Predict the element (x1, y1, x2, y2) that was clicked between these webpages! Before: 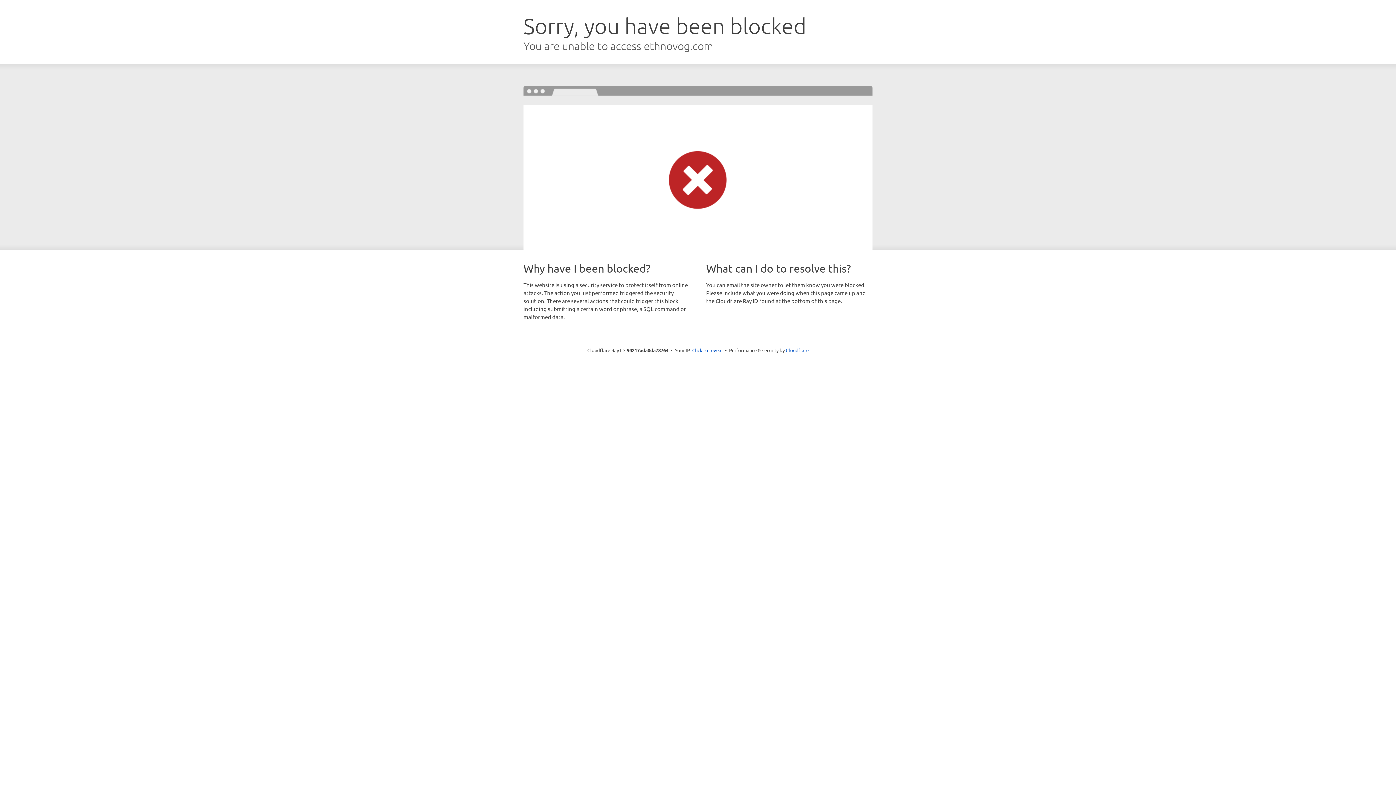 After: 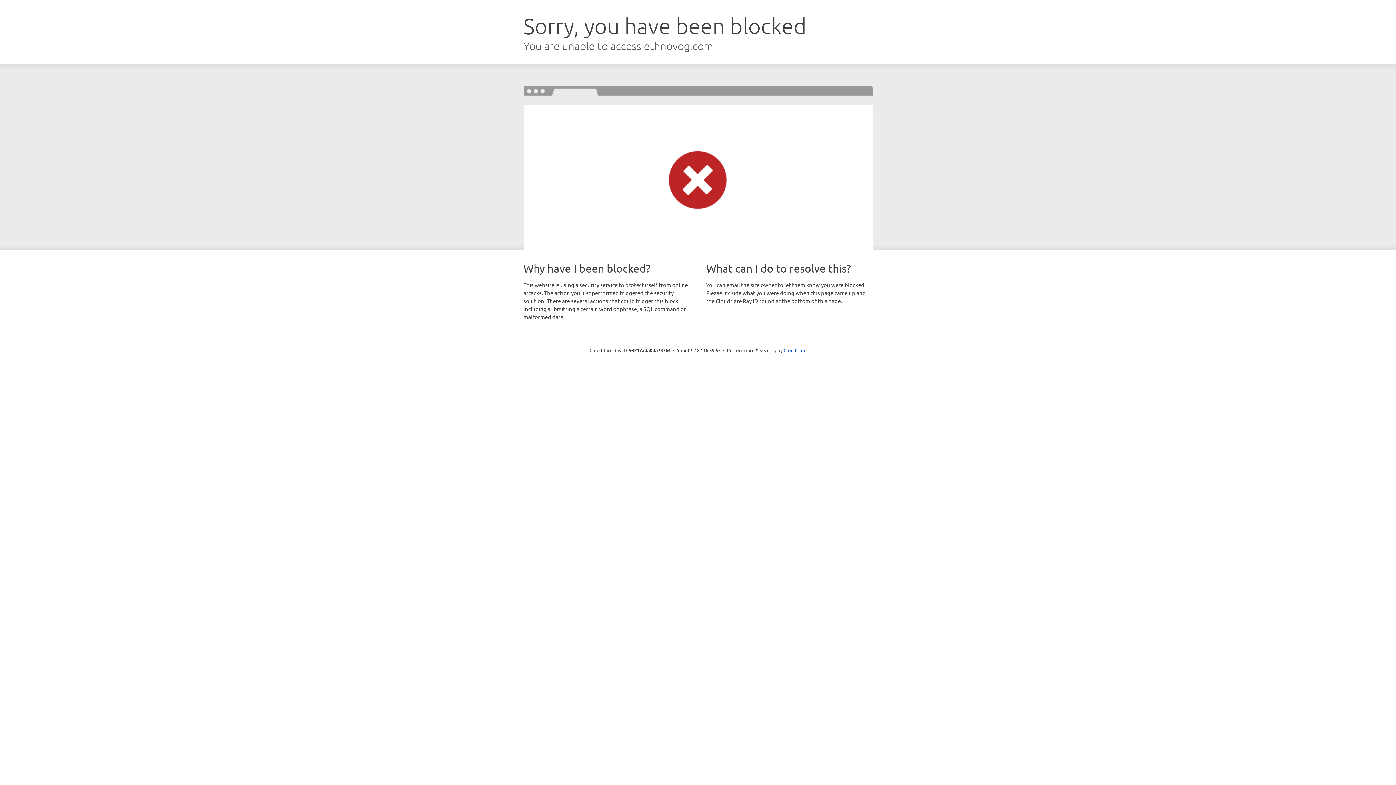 Action: bbox: (692, 346, 722, 353) label: Click to reveal